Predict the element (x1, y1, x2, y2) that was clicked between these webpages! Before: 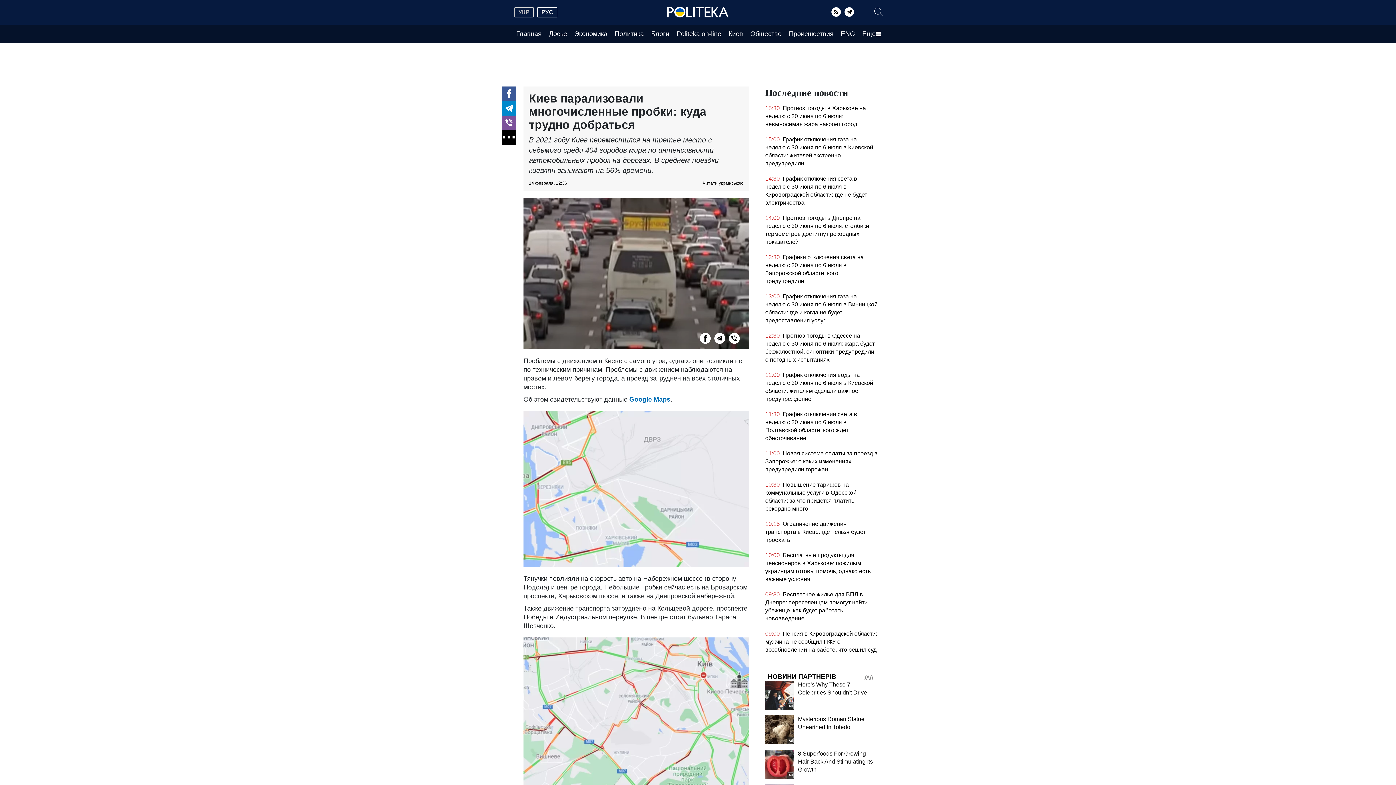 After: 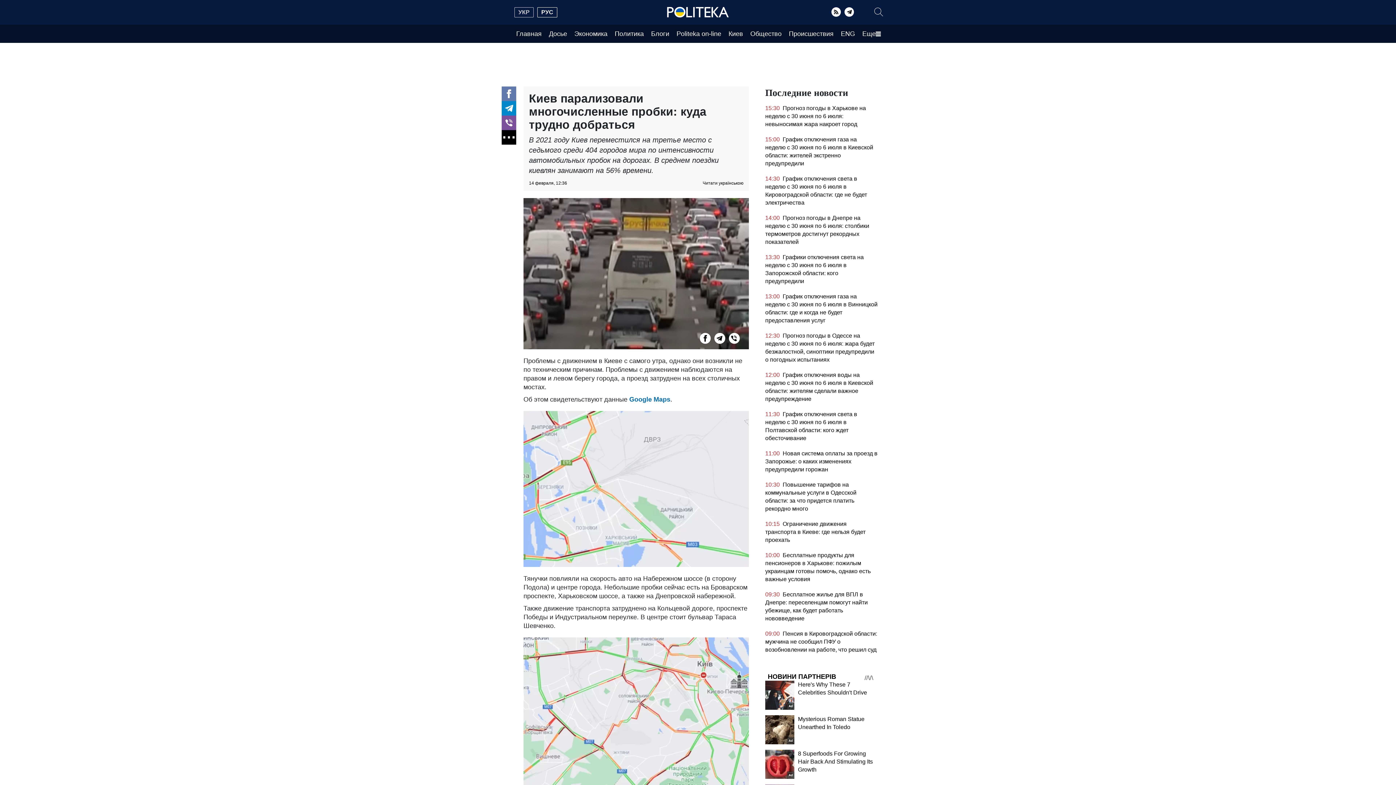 Action: label: Facebook bbox: (501, 86, 516, 101)